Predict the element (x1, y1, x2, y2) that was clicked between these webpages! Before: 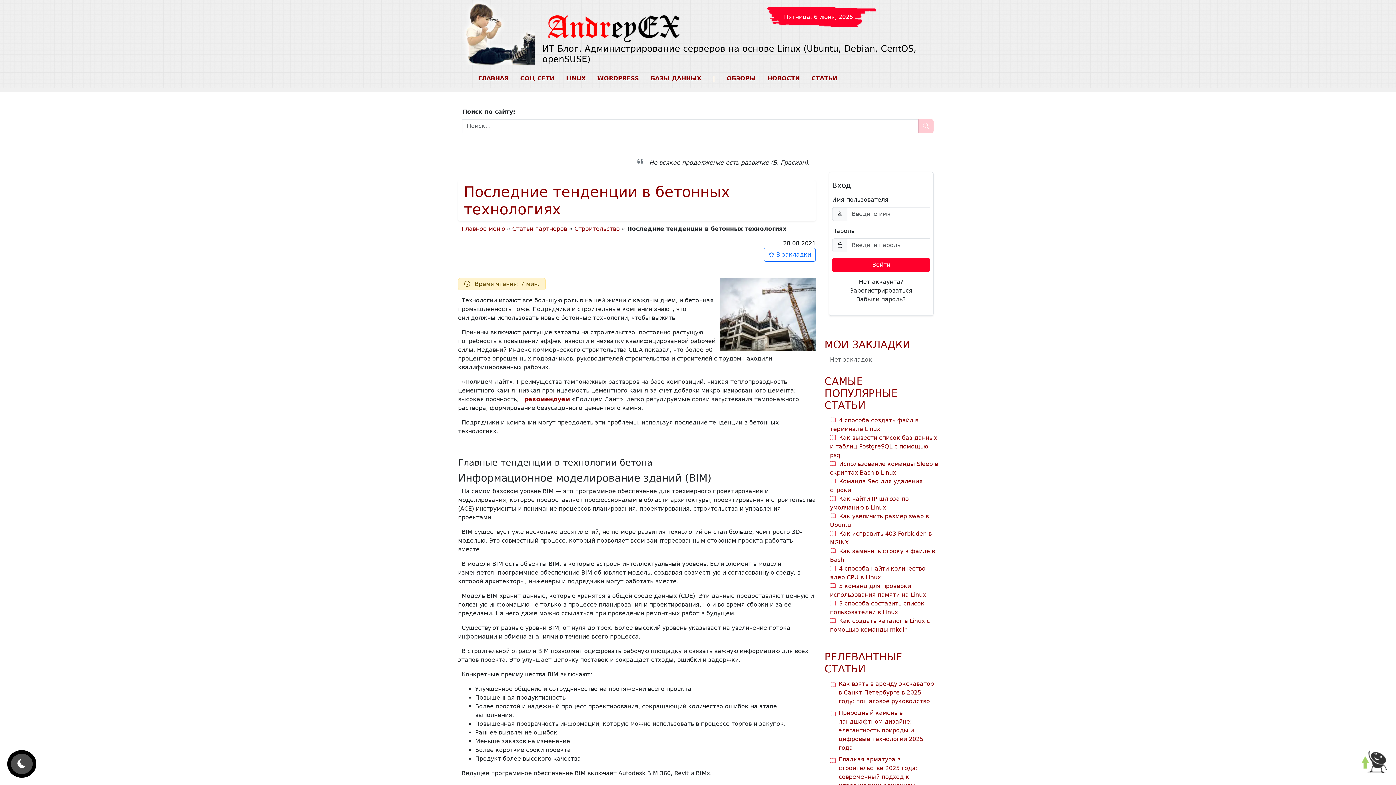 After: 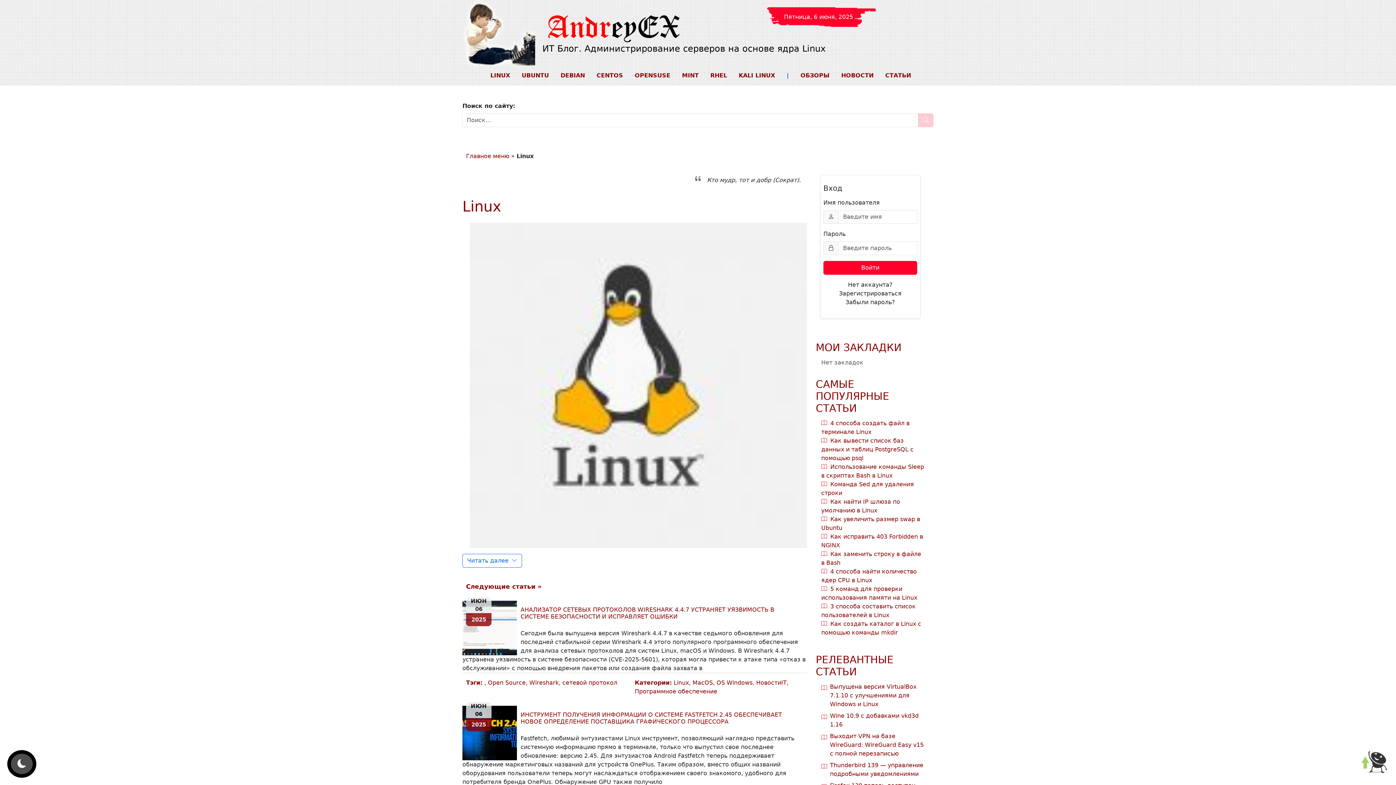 Action: bbox: (560, 71, 591, 85) label: LINUX